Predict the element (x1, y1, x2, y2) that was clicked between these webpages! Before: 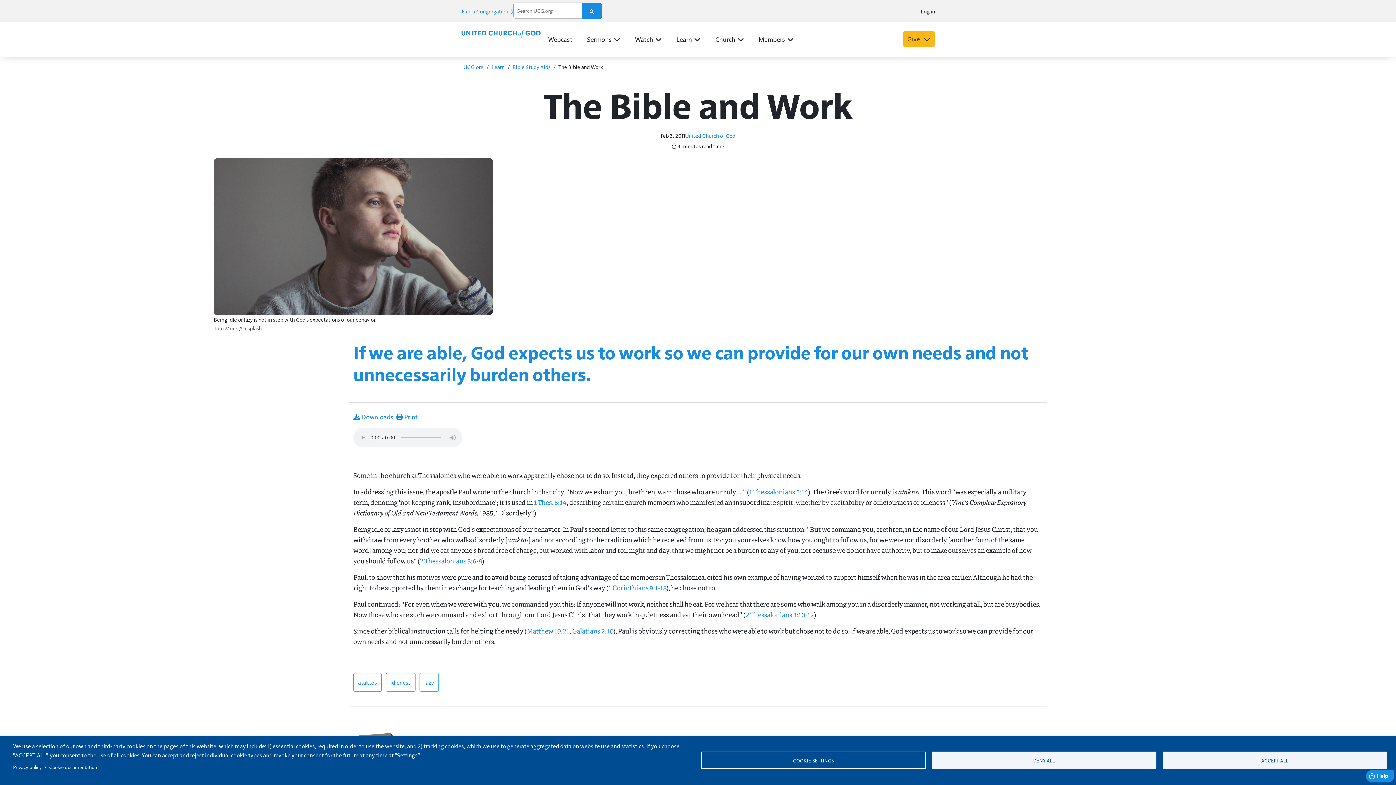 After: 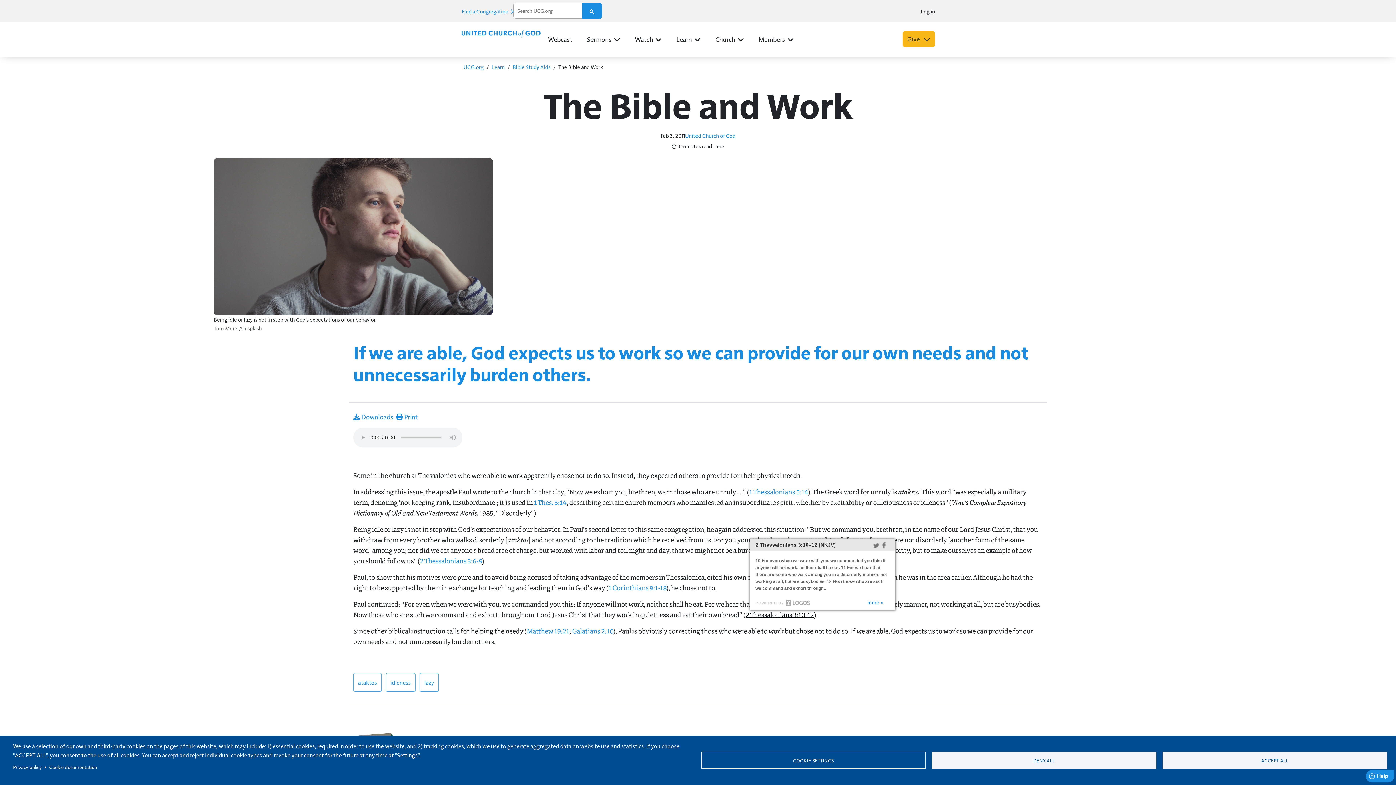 Action: label: 2 Thessalonians 3:10-12 bbox: (745, 610, 814, 619)